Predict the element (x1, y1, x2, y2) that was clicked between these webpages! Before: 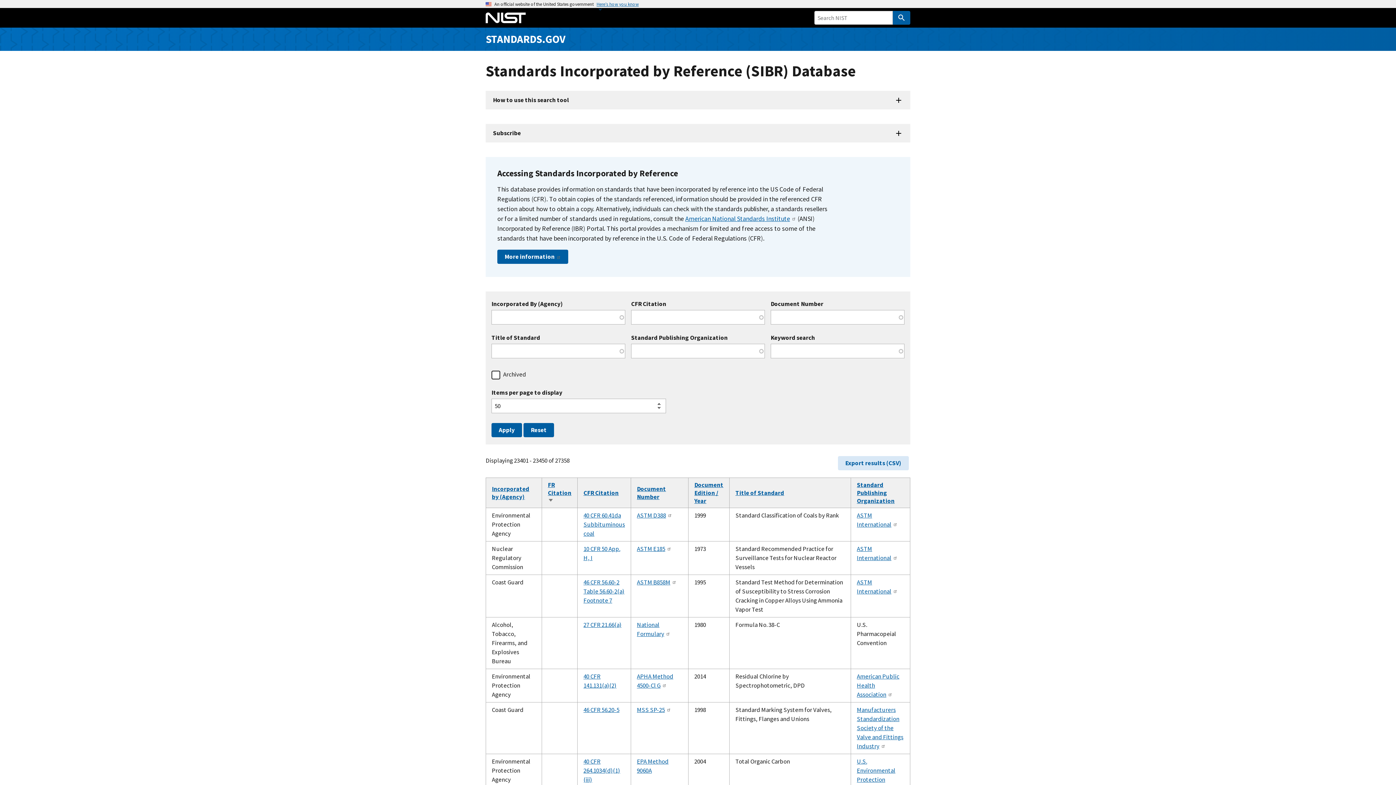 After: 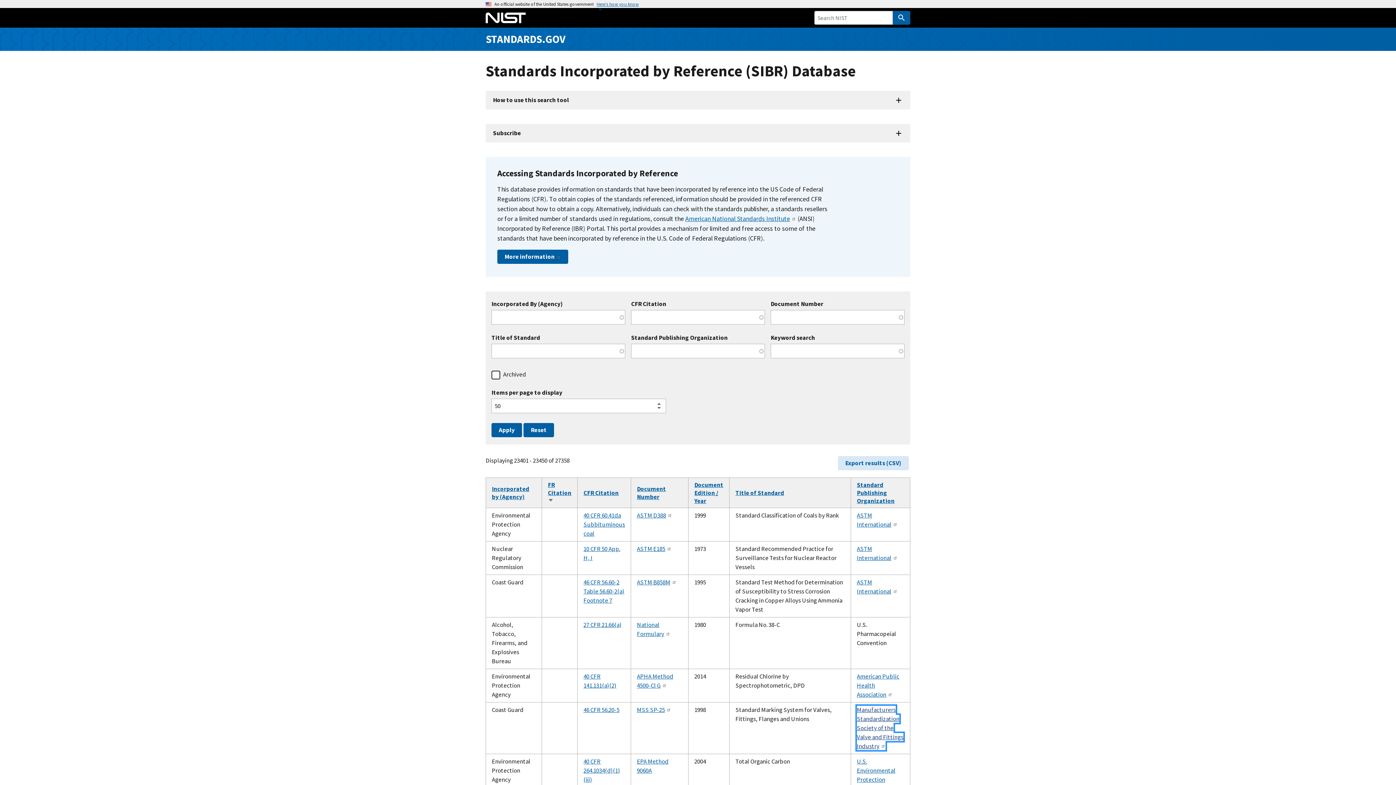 Action: bbox: (857, 706, 903, 750) label: Manufacturers Standardization Society of the Valve and Fittings Industry